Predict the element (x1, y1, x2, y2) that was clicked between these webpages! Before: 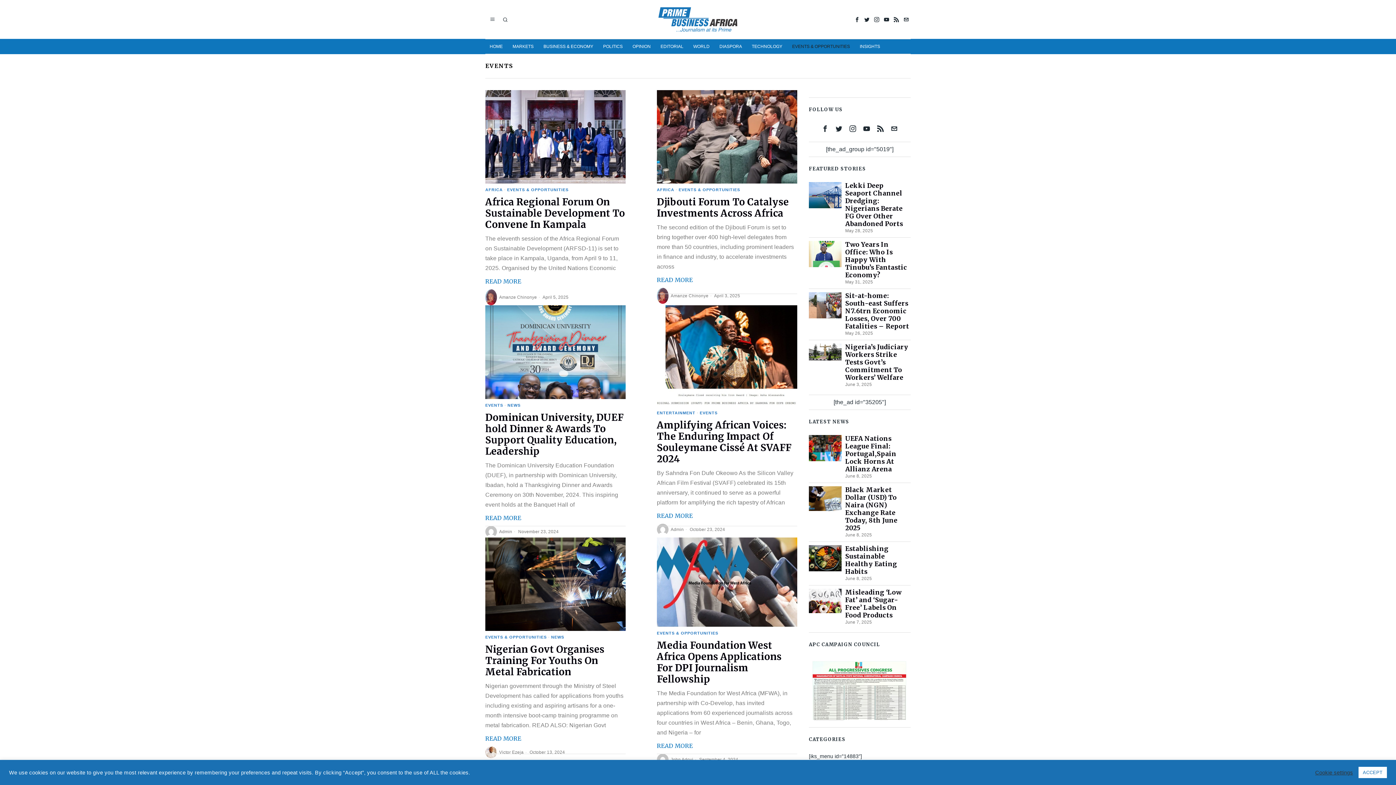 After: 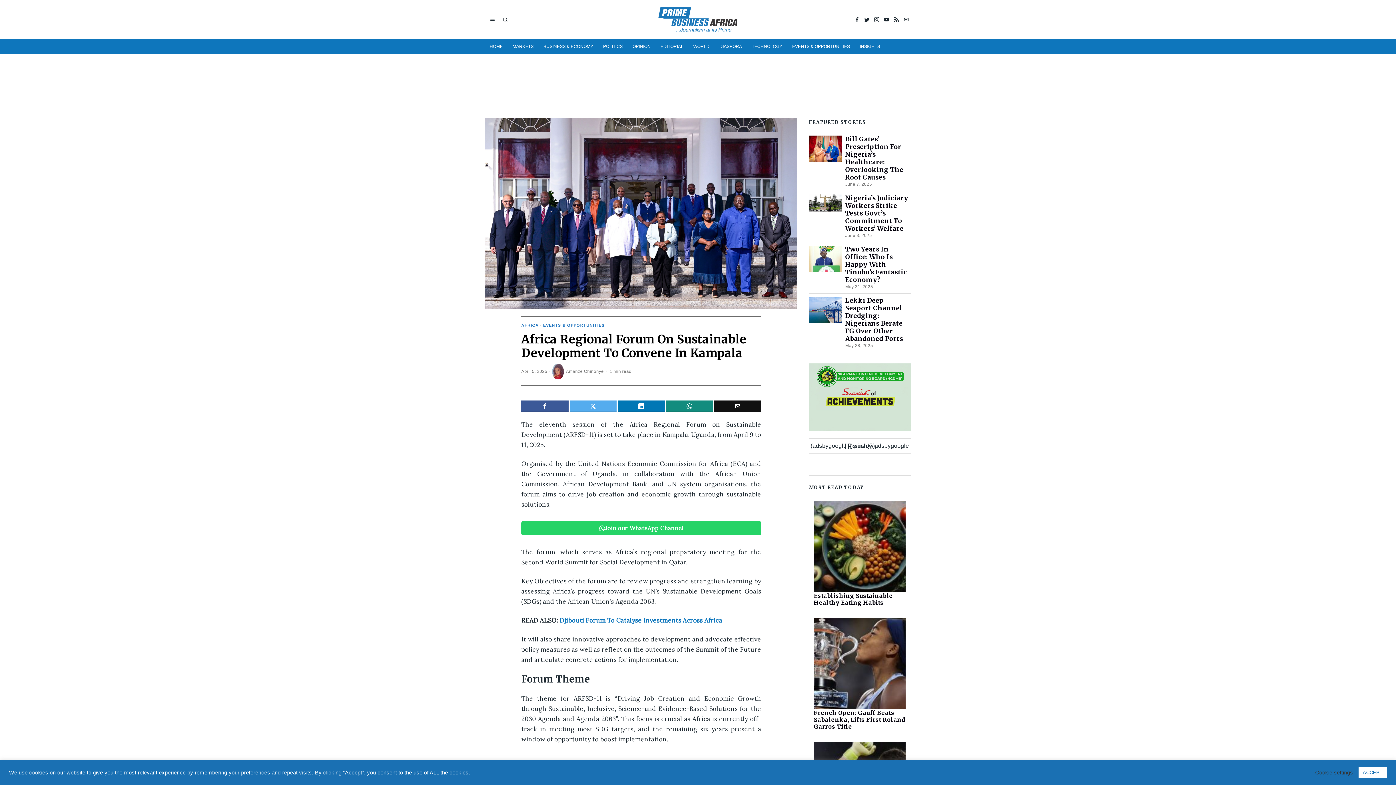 Action: label: Africa Regional Forum On Sustainable Development To Convene In Kampala bbox: (485, 196, 625, 230)